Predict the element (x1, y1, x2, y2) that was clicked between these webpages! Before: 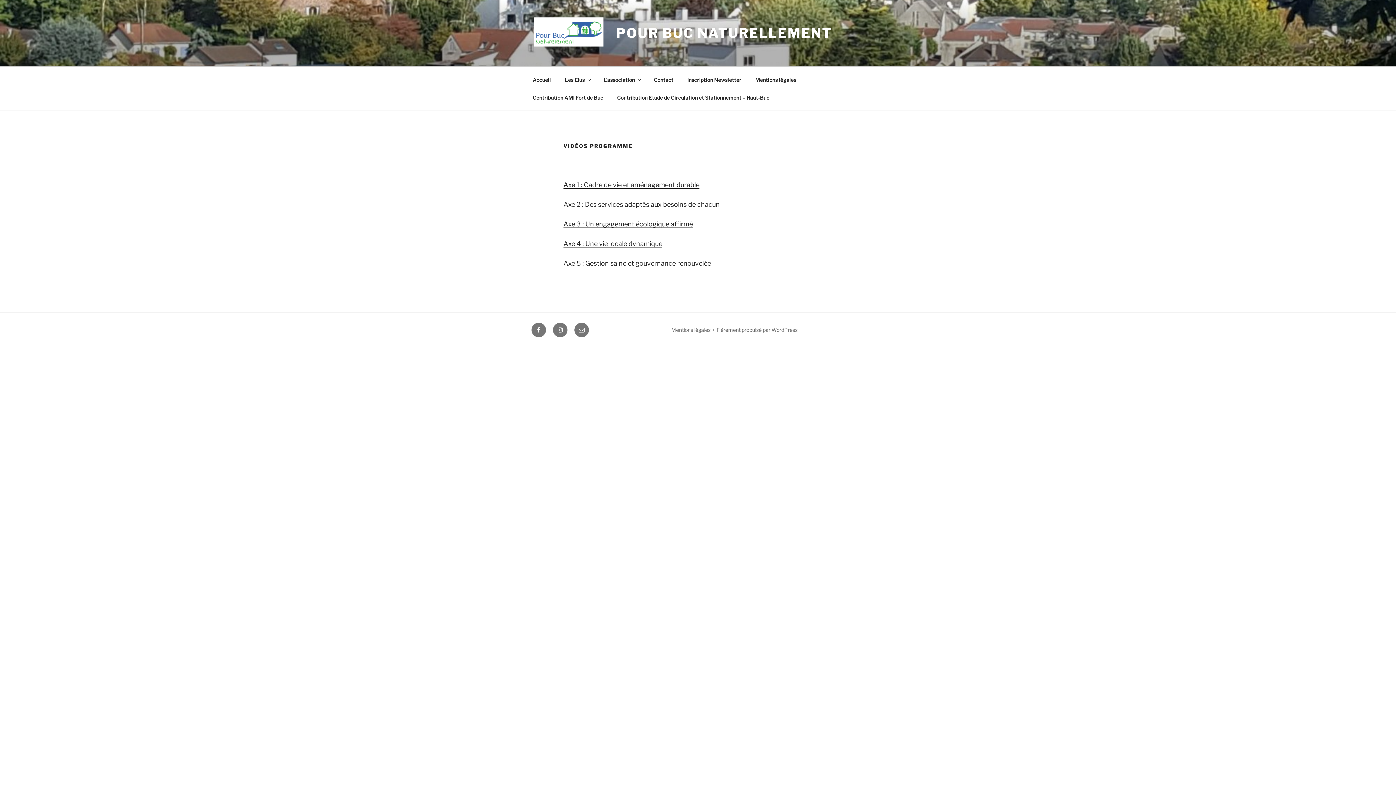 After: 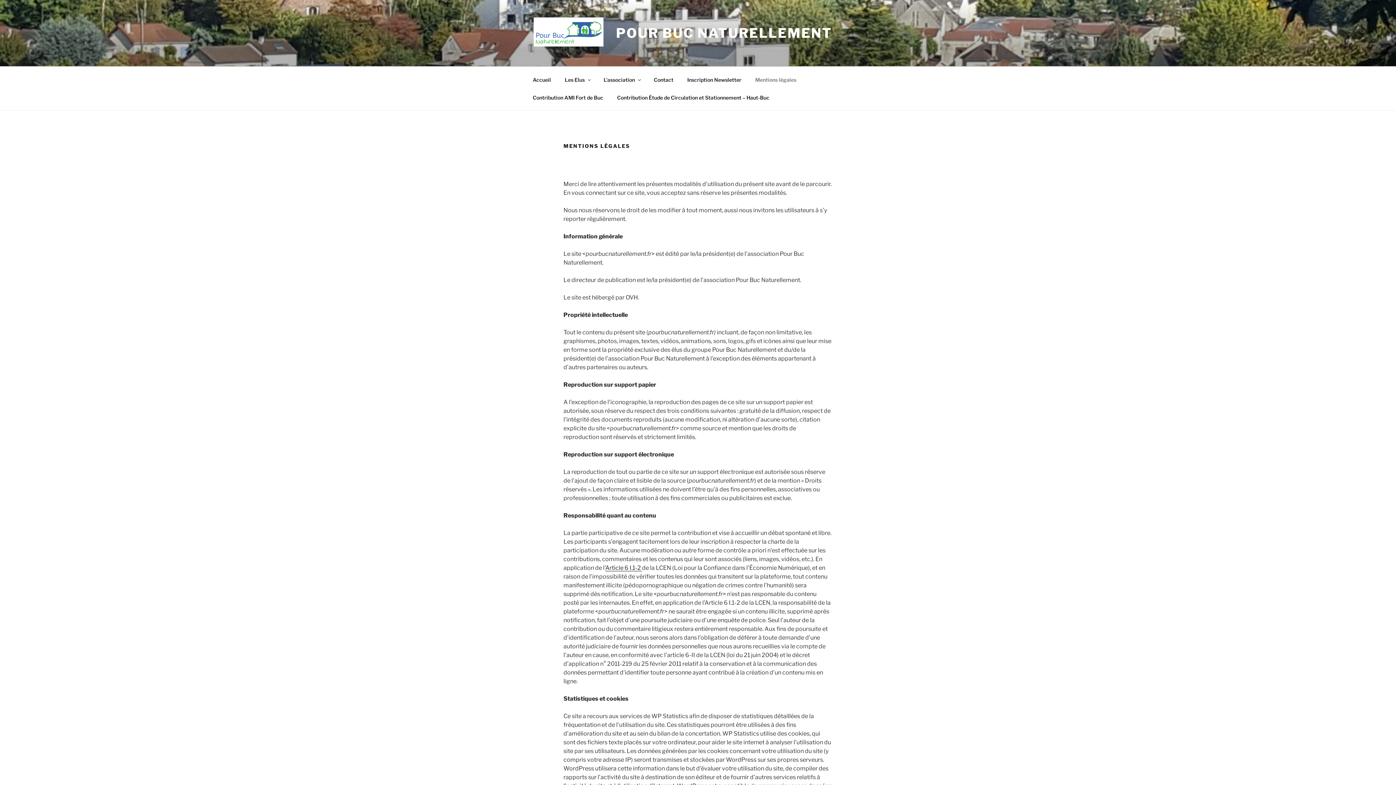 Action: label: Mentions légales bbox: (749, 70, 802, 88)